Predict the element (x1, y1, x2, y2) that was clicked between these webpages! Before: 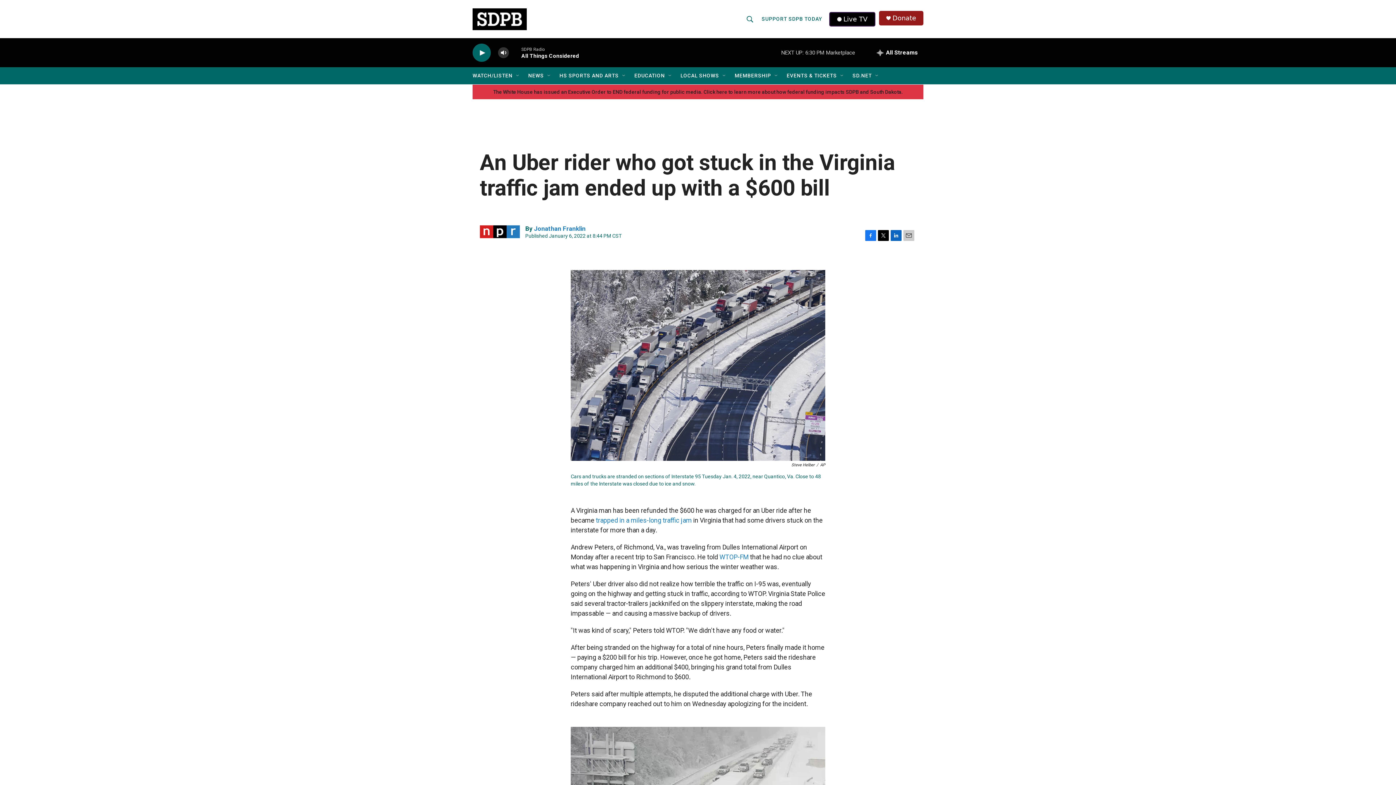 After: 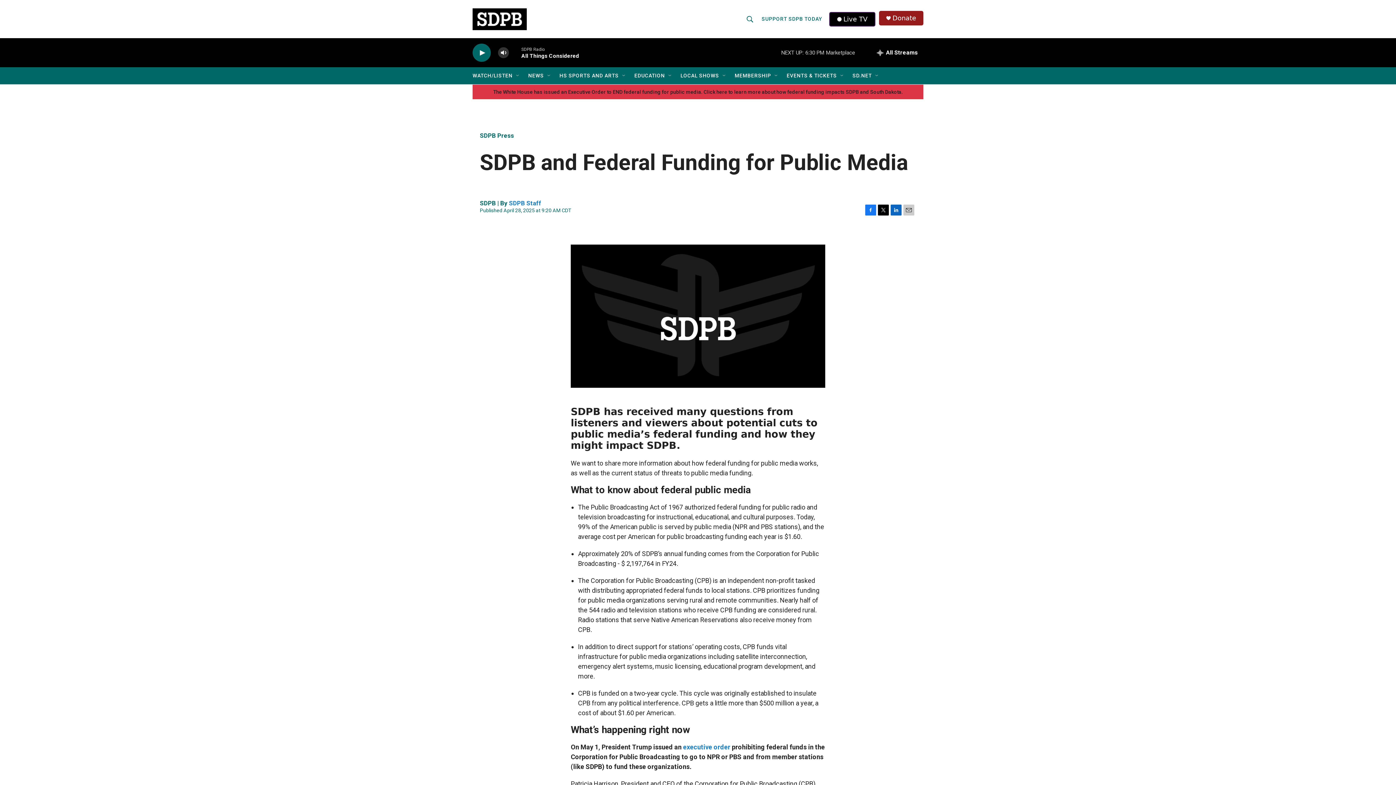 Action: label: The White House has issued an Executive Order to END federal funding for public media. Click here to learn more about how federal funding impacts SDPB and South Dakota. bbox: (493, 89, 903, 94)